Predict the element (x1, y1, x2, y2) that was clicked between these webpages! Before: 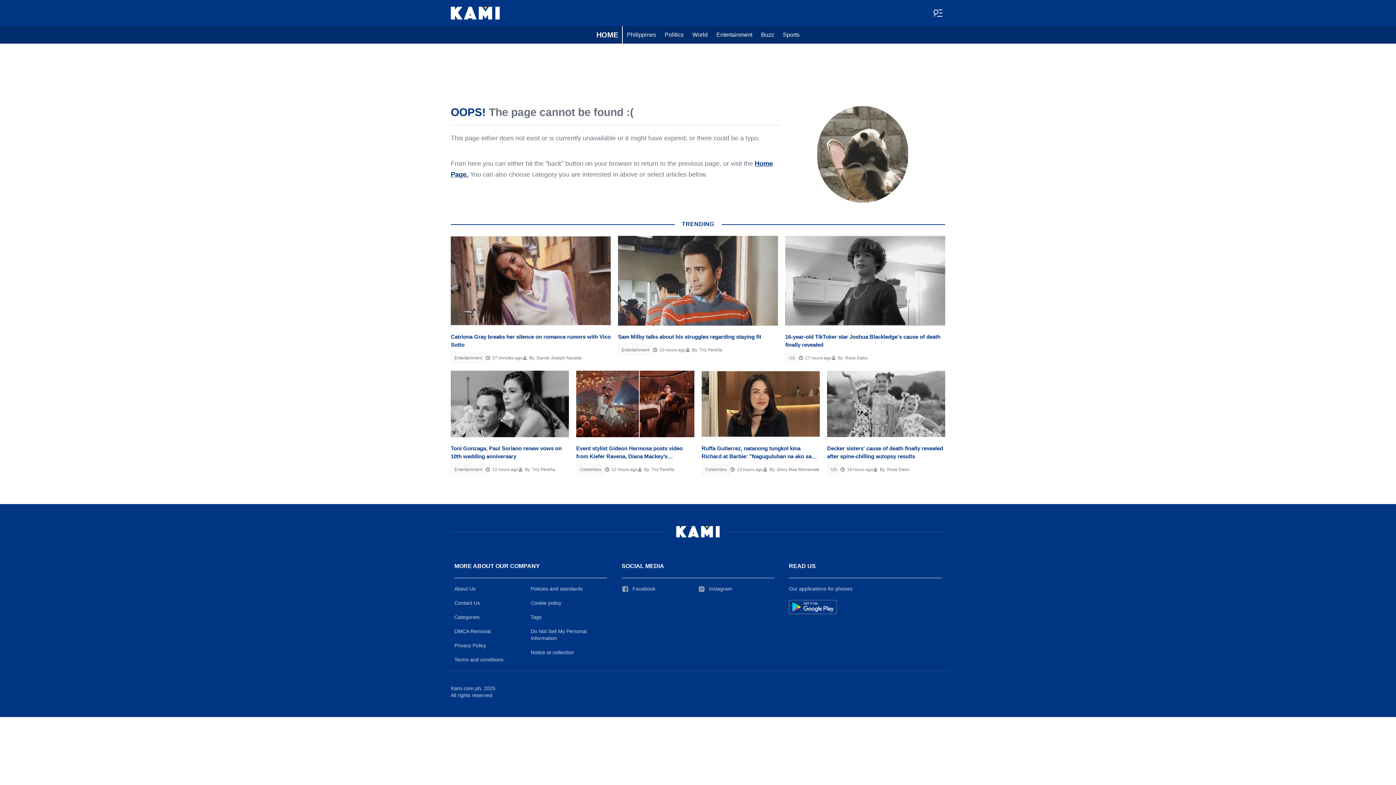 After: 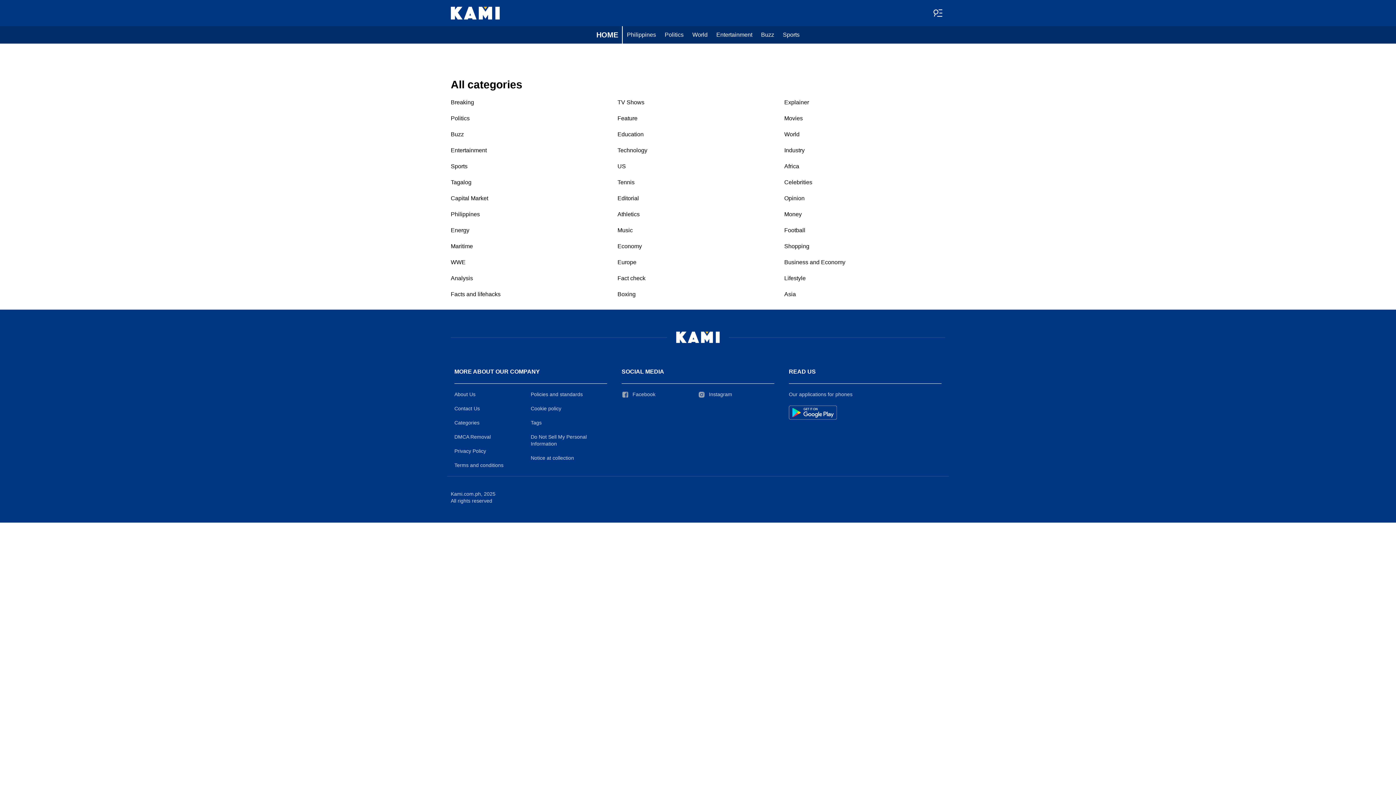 Action: bbox: (454, 610, 530, 624) label: Categories